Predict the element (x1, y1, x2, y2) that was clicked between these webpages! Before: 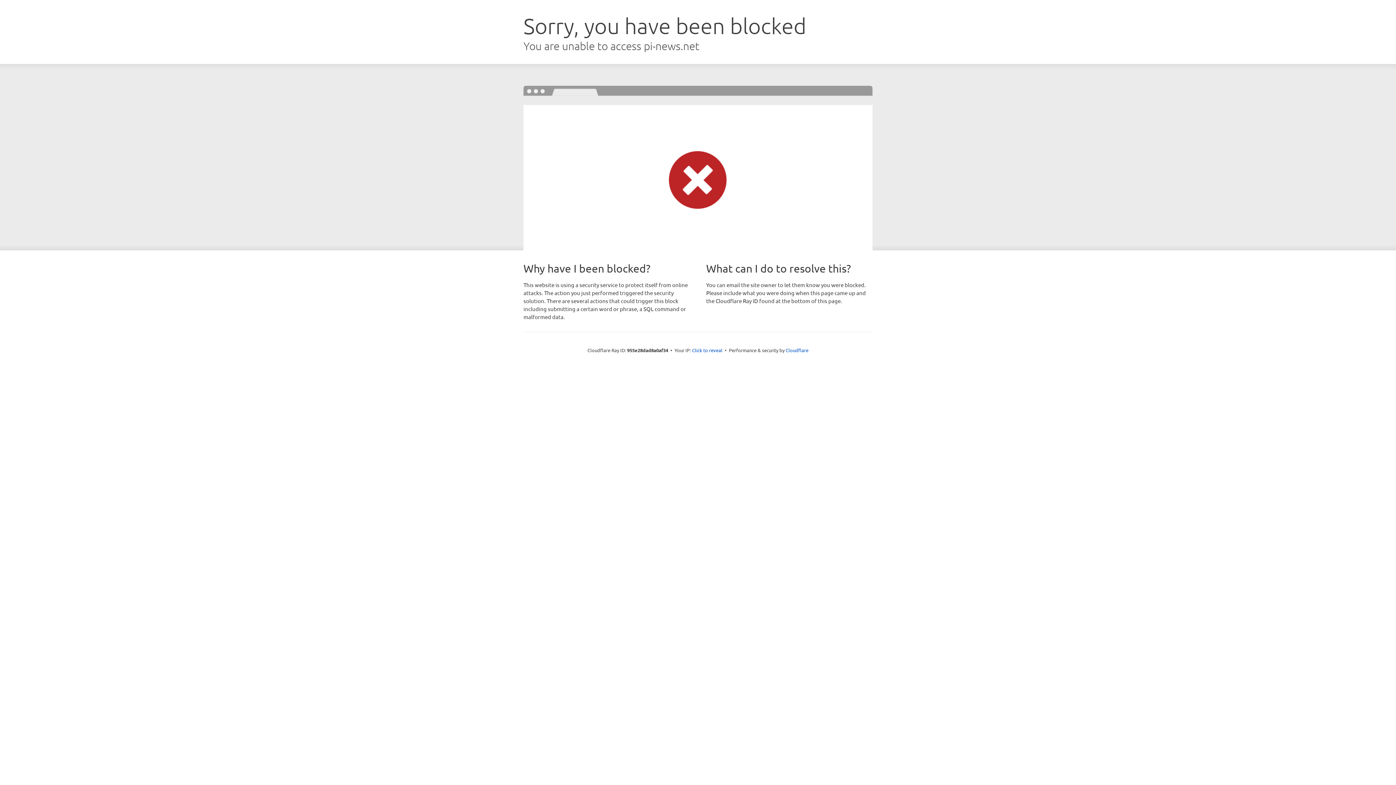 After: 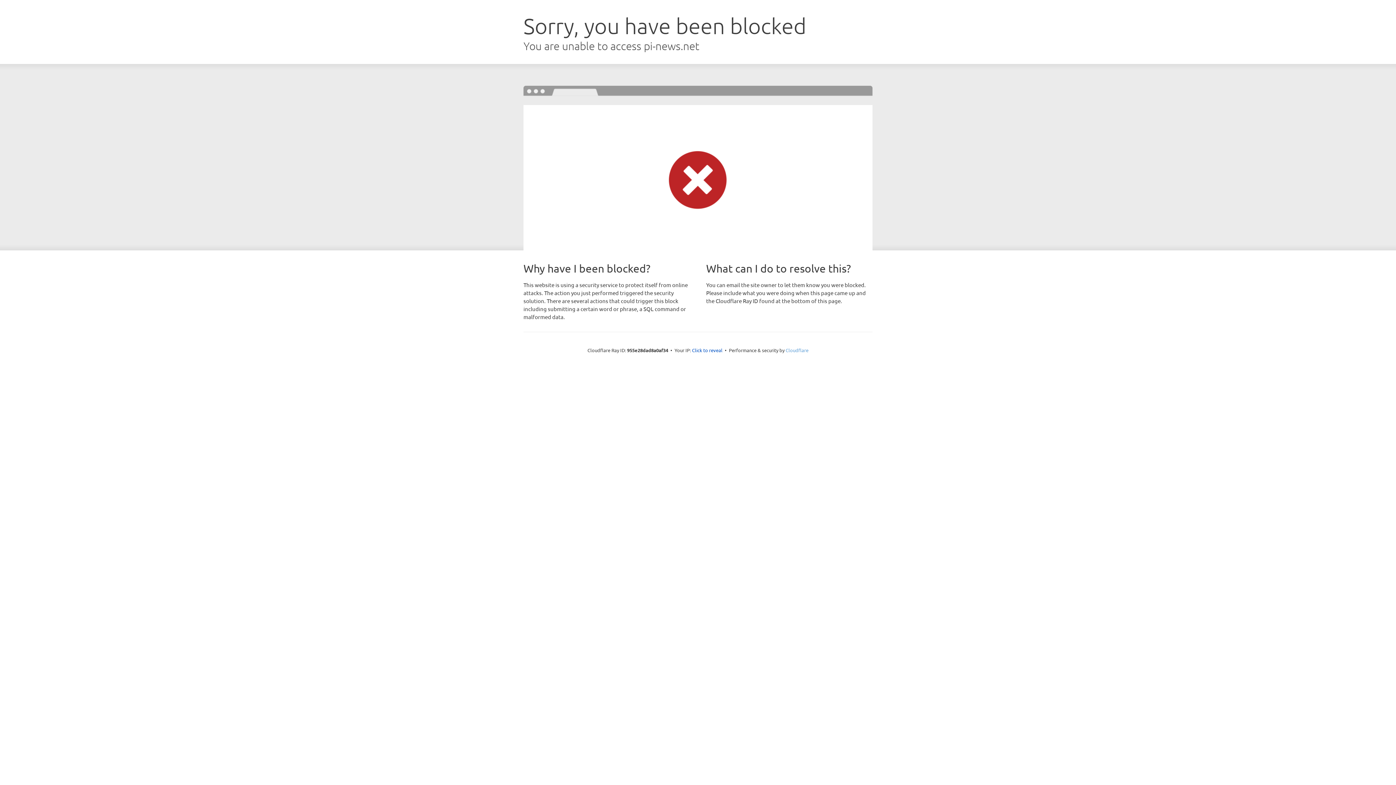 Action: label: Cloudflare bbox: (785, 347, 808, 353)